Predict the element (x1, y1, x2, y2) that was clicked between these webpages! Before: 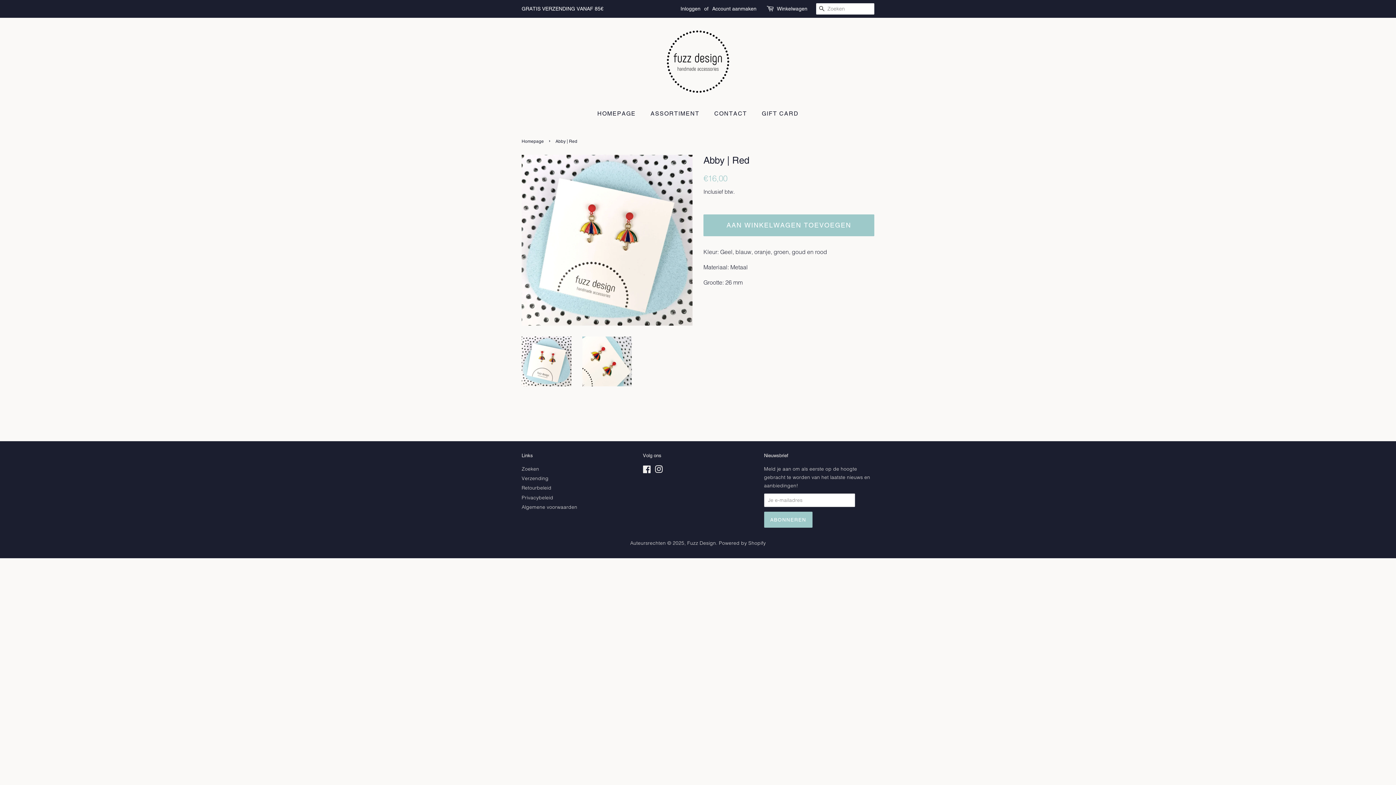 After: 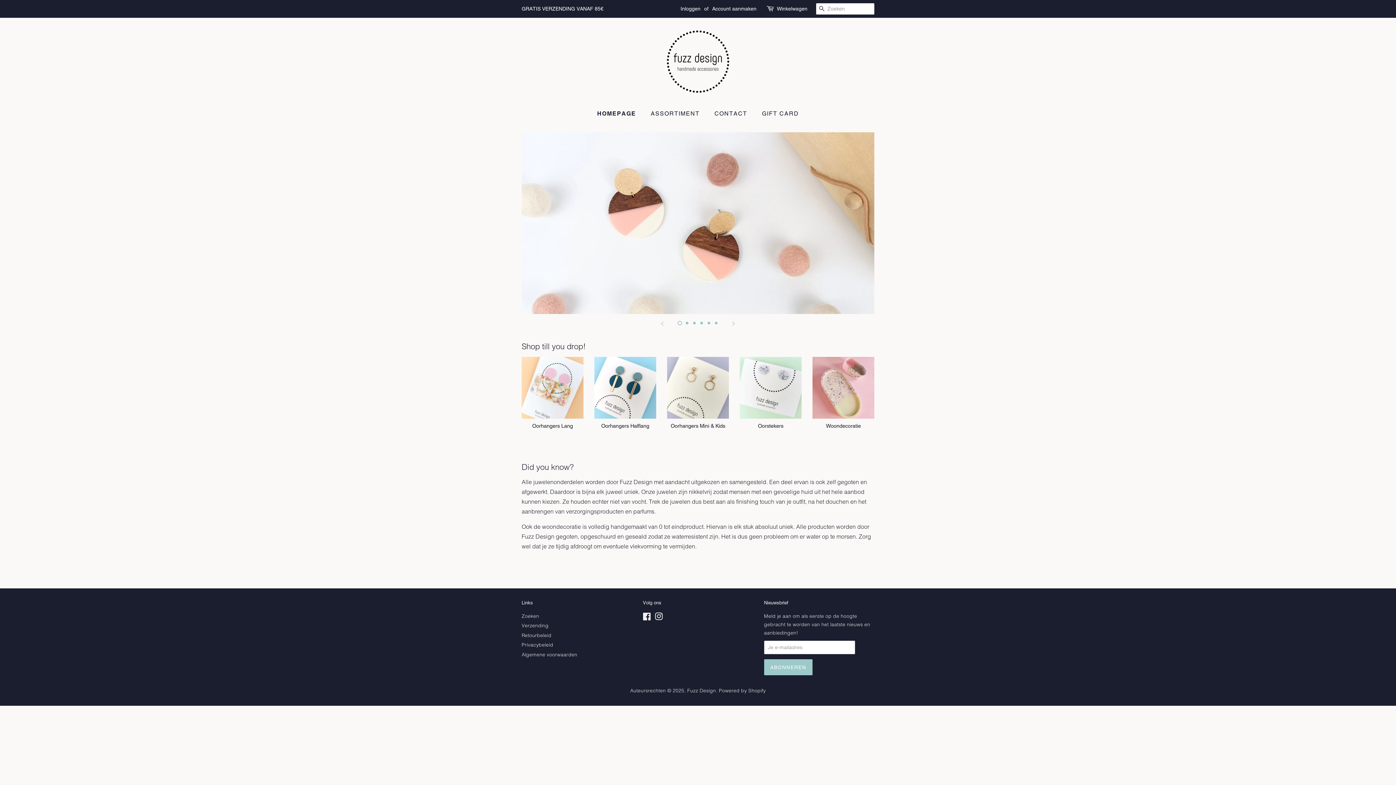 Action: bbox: (687, 540, 716, 546) label: Fuzz Design